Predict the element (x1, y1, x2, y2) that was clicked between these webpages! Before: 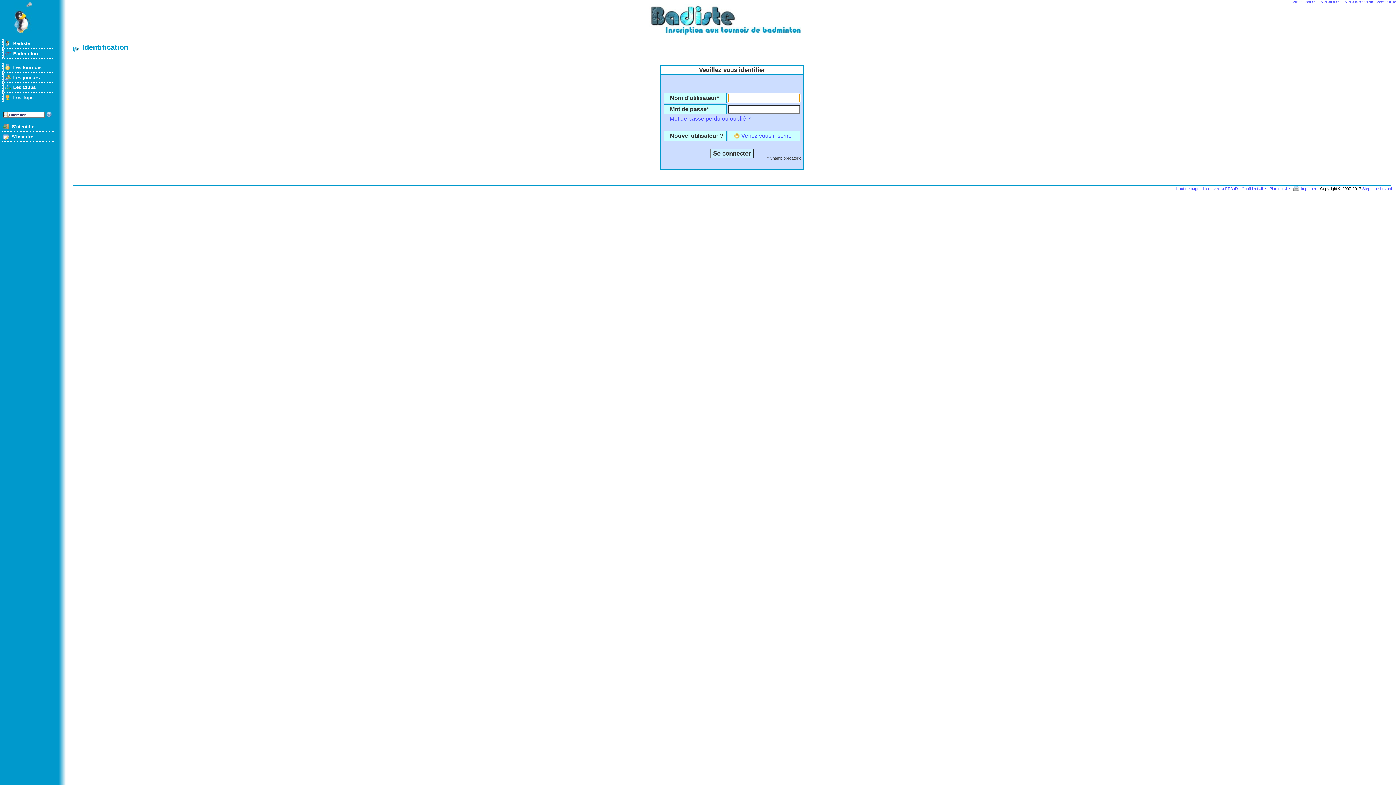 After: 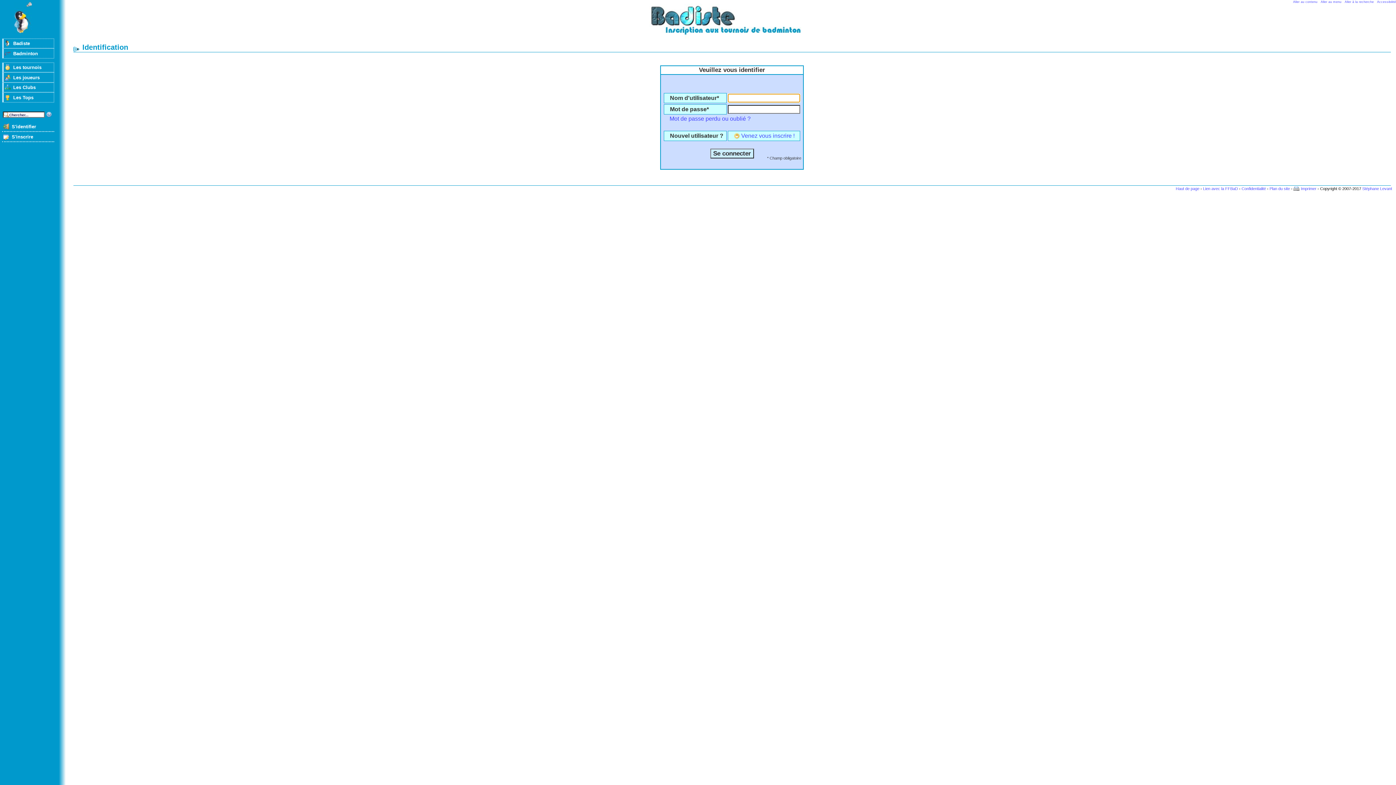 Action: label: Imprimer bbox: (1293, 186, 1316, 191)